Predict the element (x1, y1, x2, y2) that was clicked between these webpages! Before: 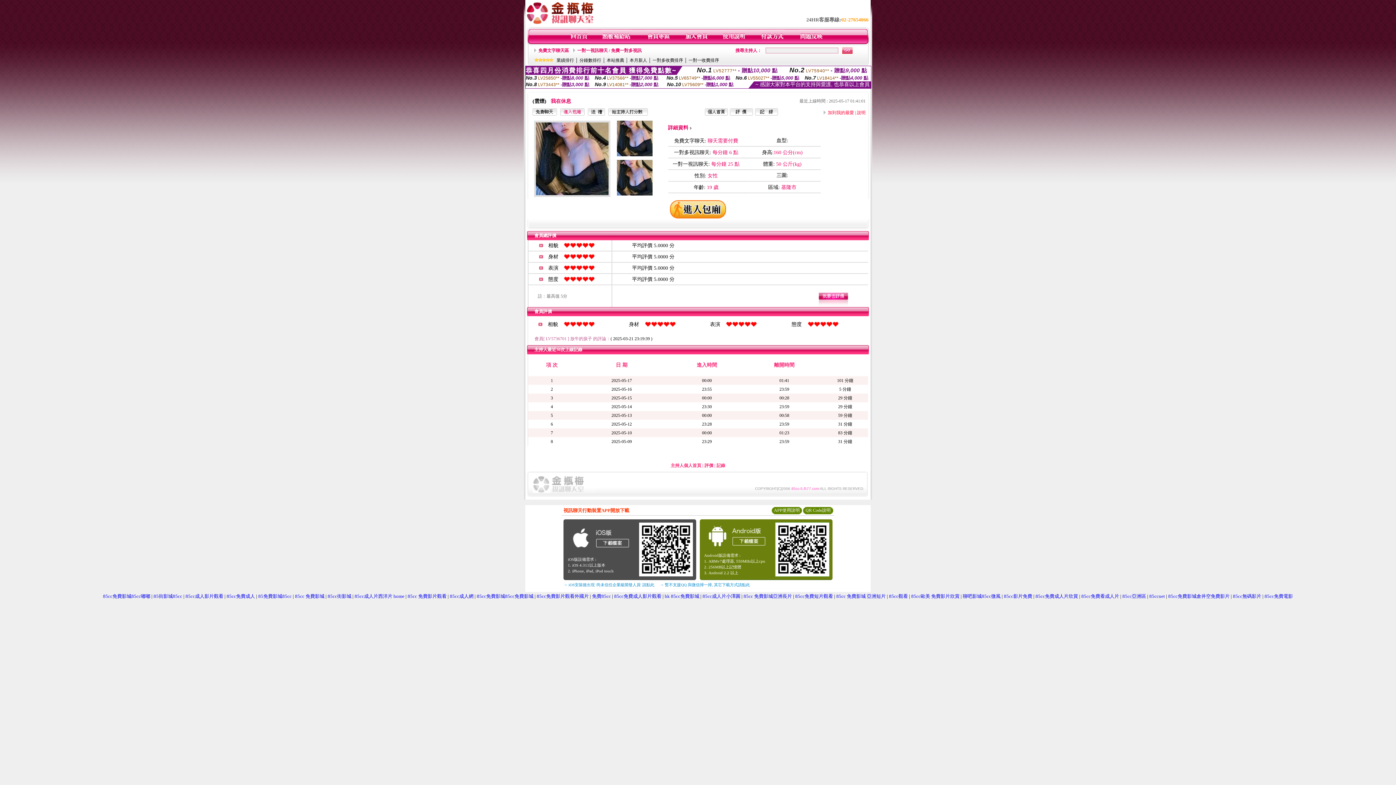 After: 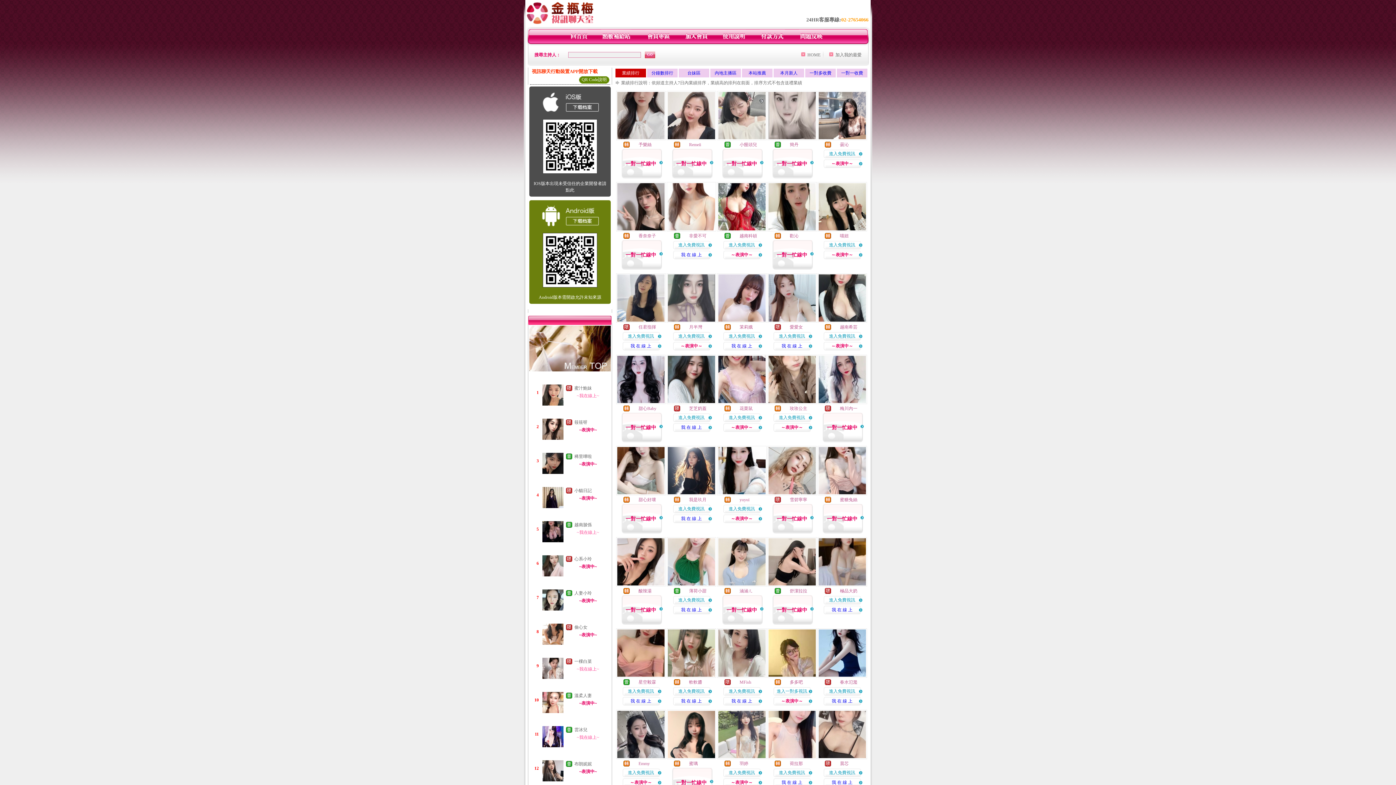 Action: bbox: (556, 57, 574, 62) label: 業績排行